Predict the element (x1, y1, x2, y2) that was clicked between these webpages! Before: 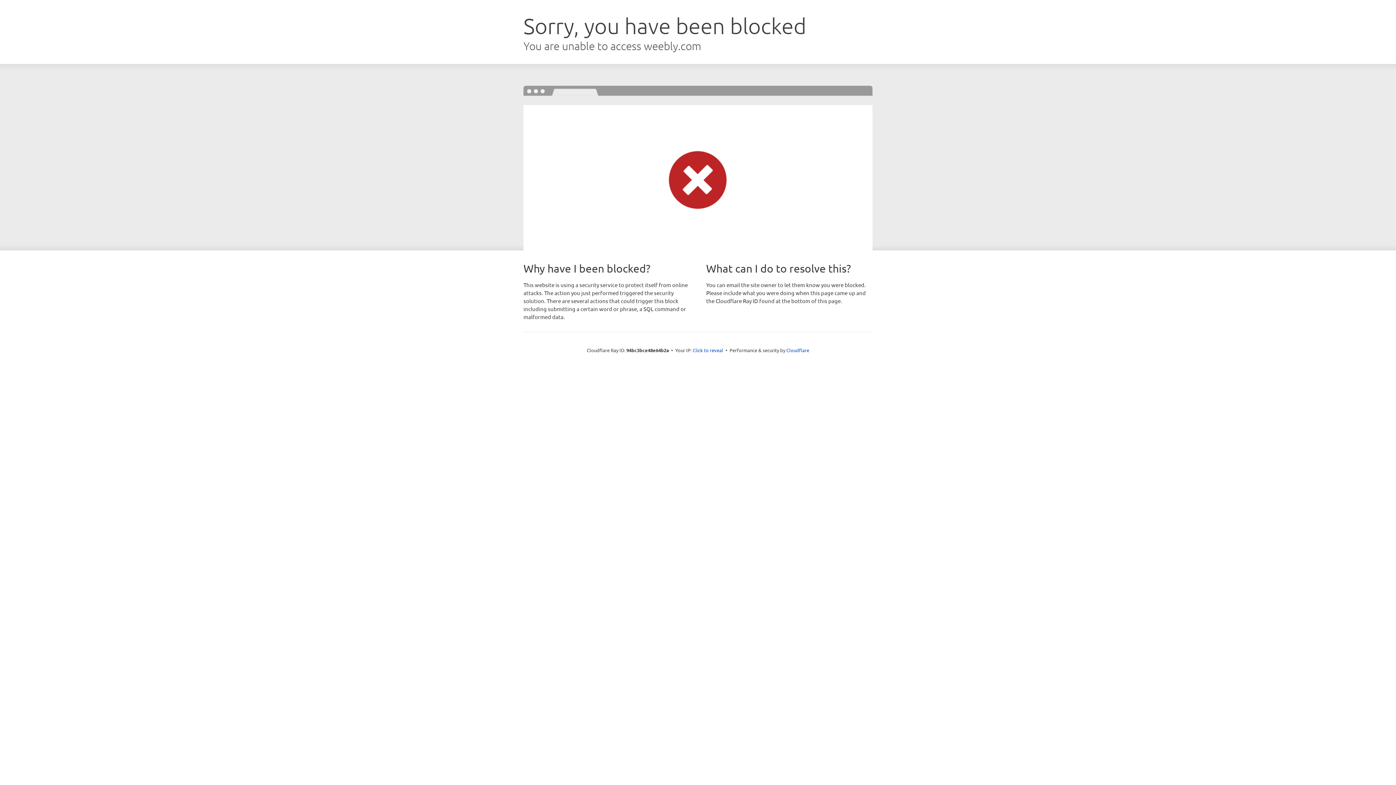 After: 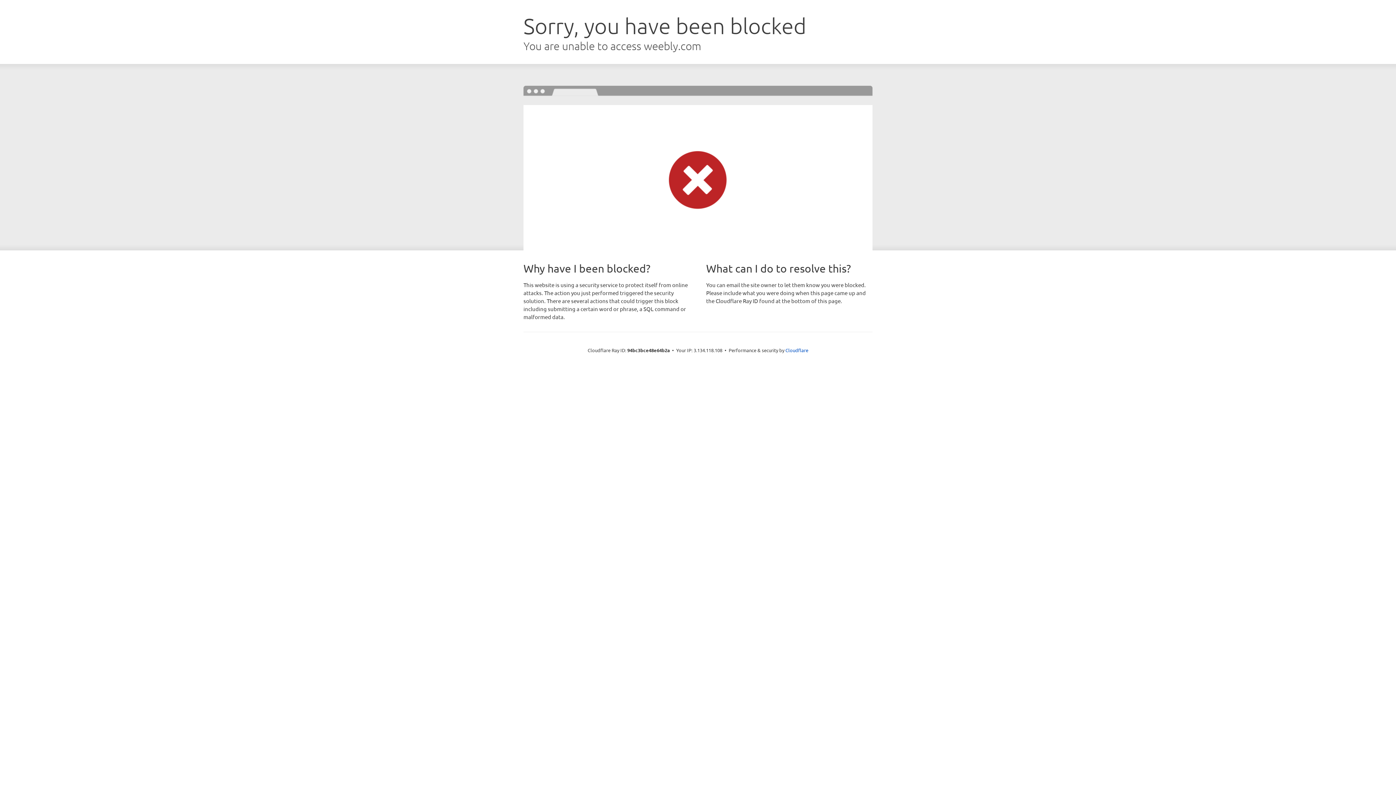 Action: label: Click to reveal bbox: (692, 346, 723, 353)